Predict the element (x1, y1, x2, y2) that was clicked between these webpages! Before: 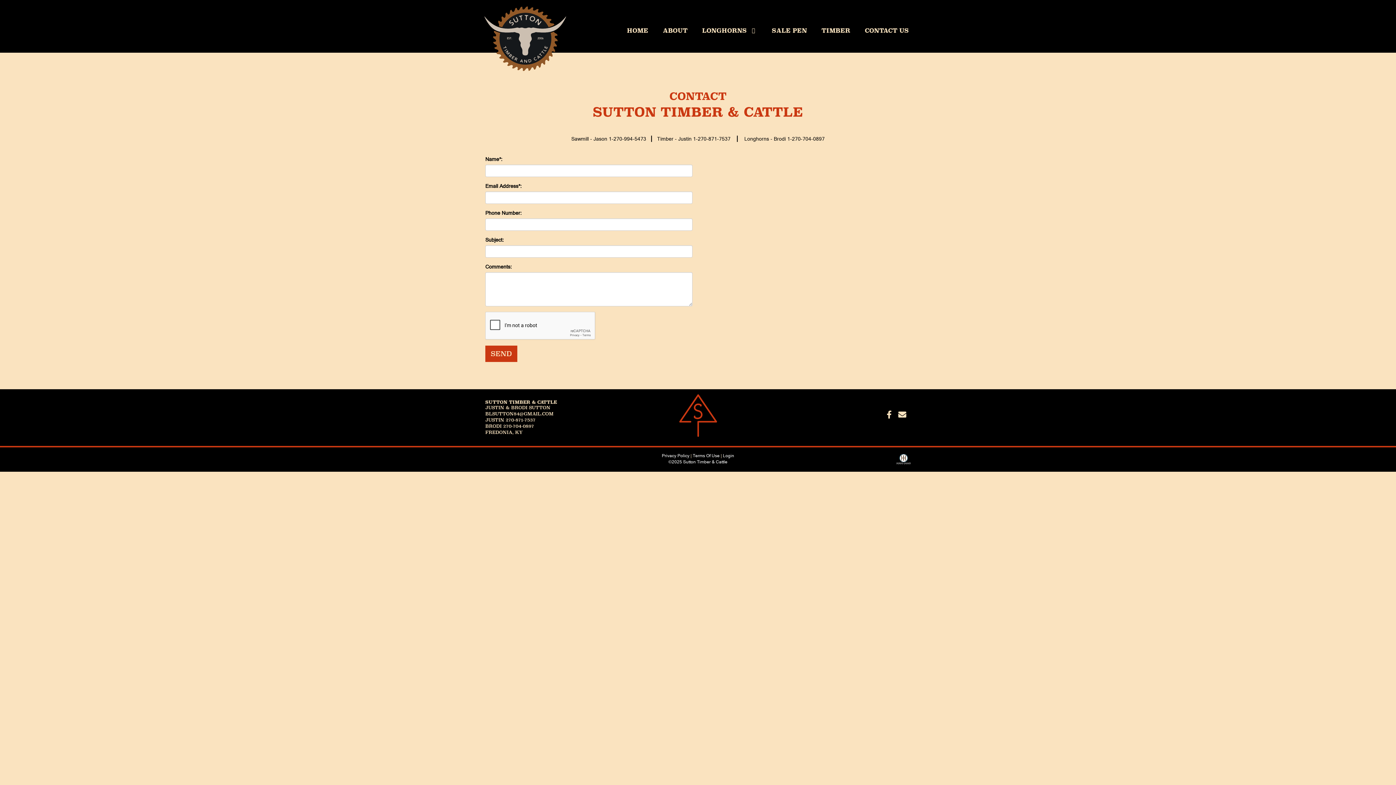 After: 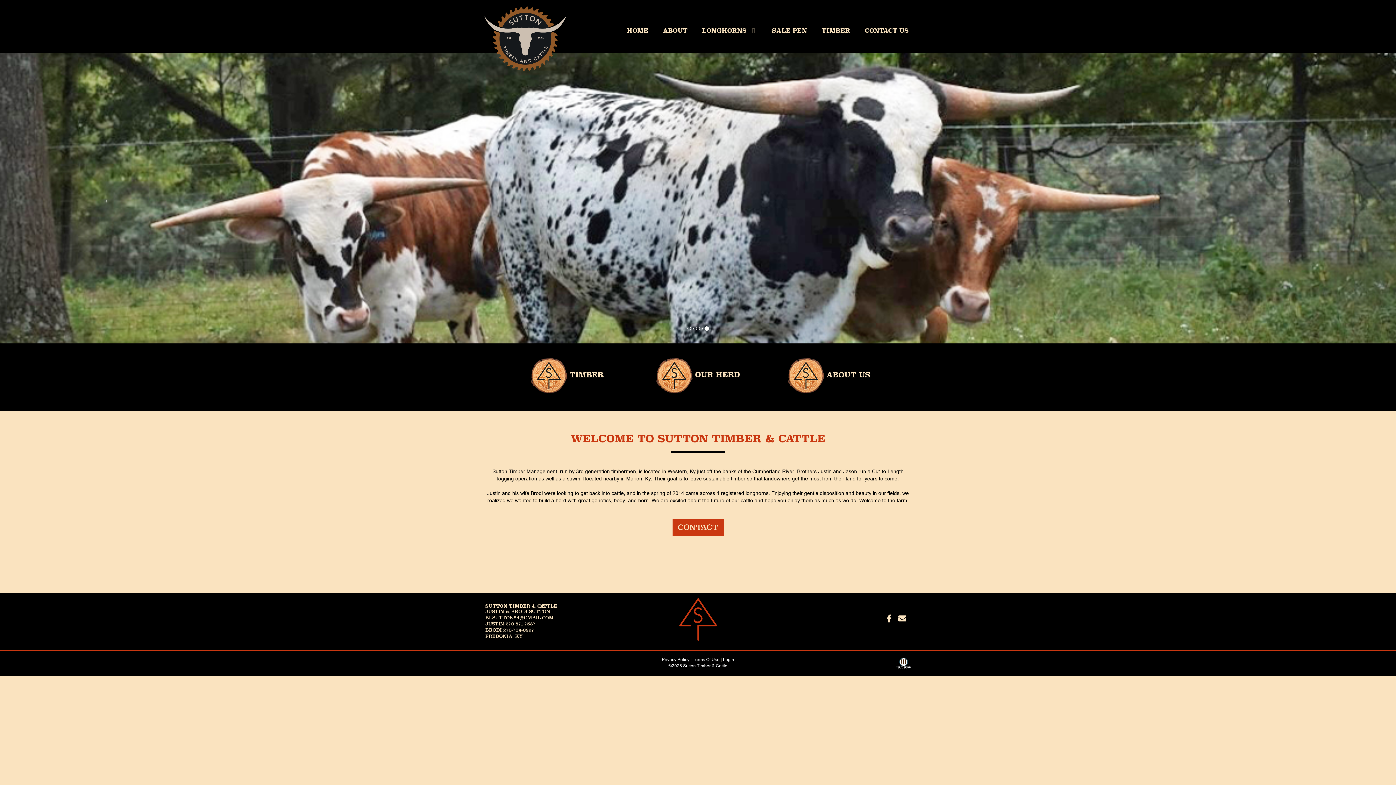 Action: label: HOME bbox: (627, 23, 648, 42)